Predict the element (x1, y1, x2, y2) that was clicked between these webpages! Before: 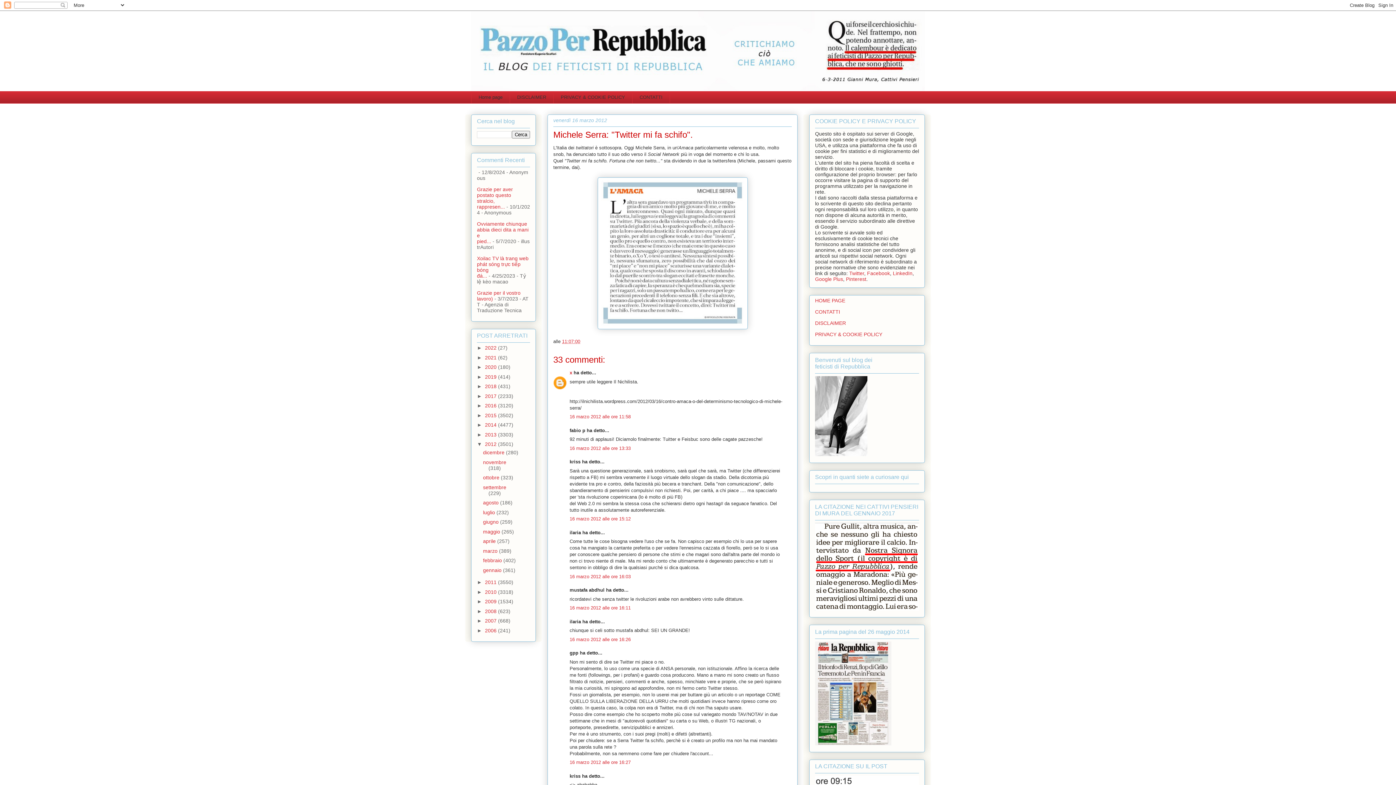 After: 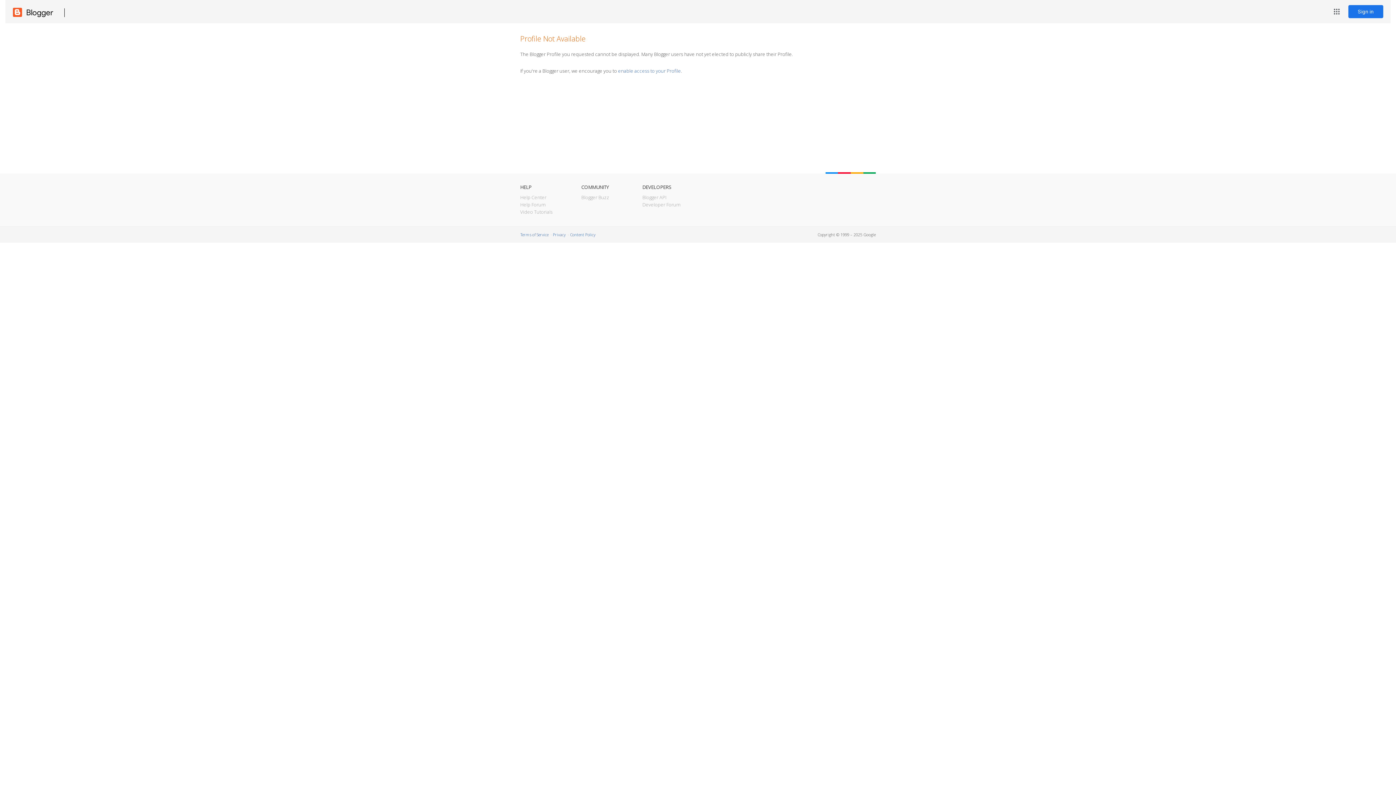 Action: label: x bbox: (569, 370, 572, 375)